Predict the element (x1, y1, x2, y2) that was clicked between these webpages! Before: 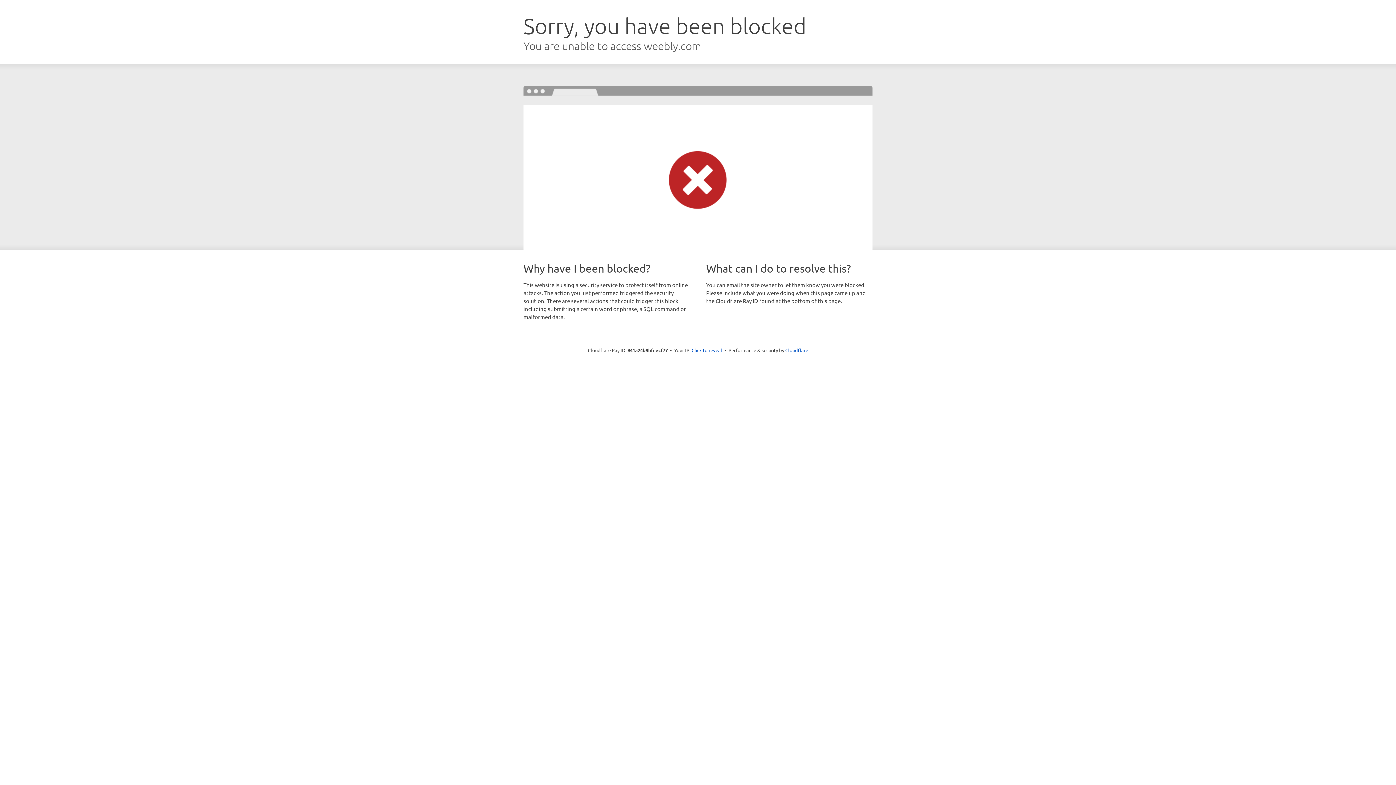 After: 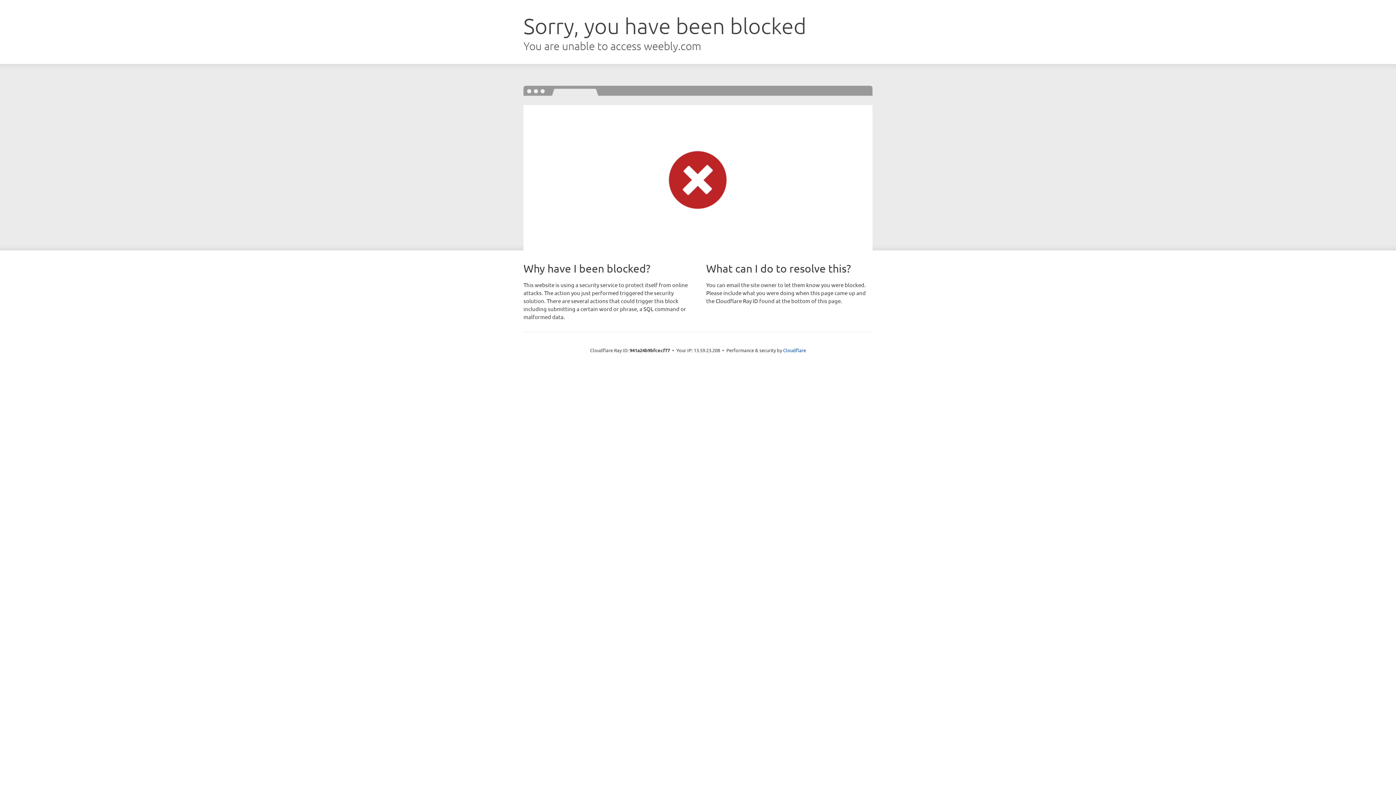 Action: bbox: (691, 346, 722, 353) label: Click to reveal